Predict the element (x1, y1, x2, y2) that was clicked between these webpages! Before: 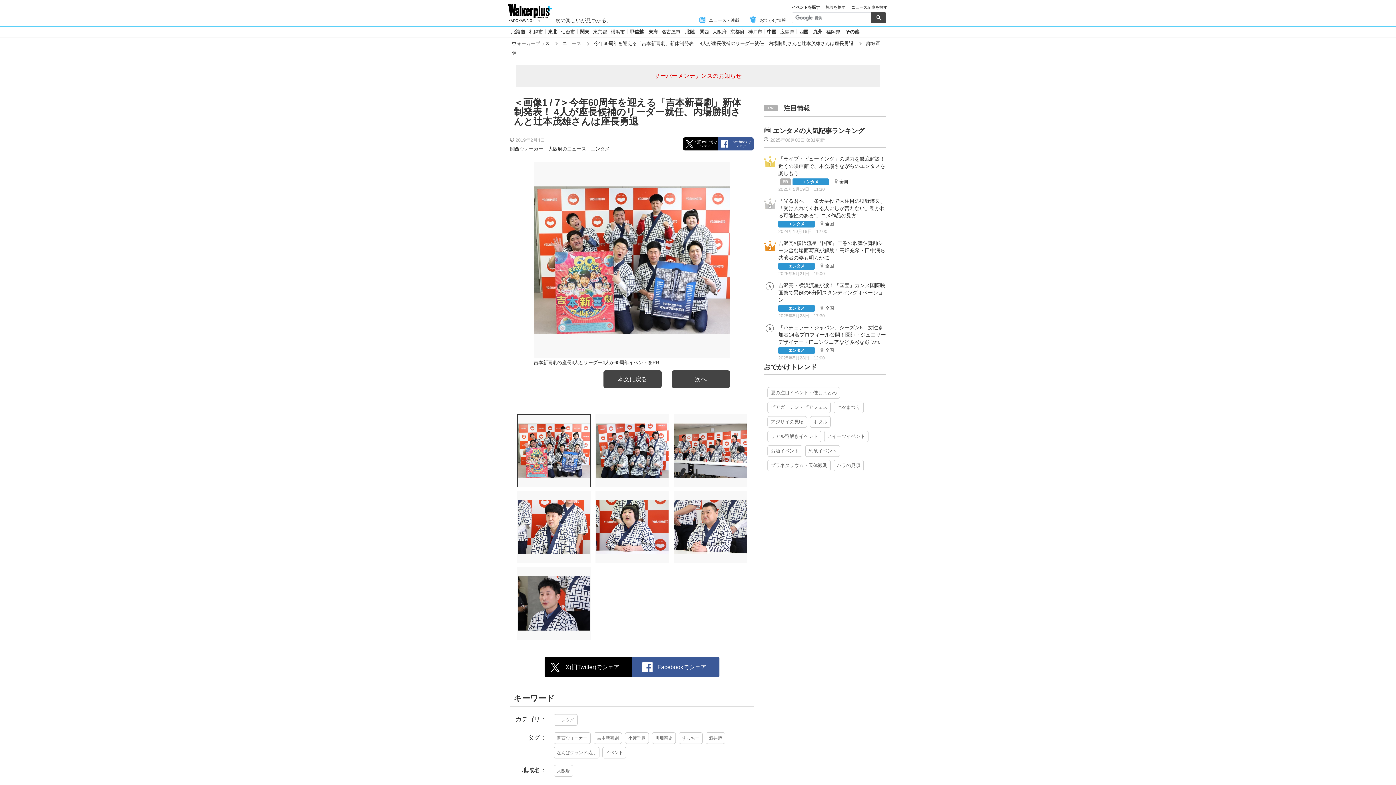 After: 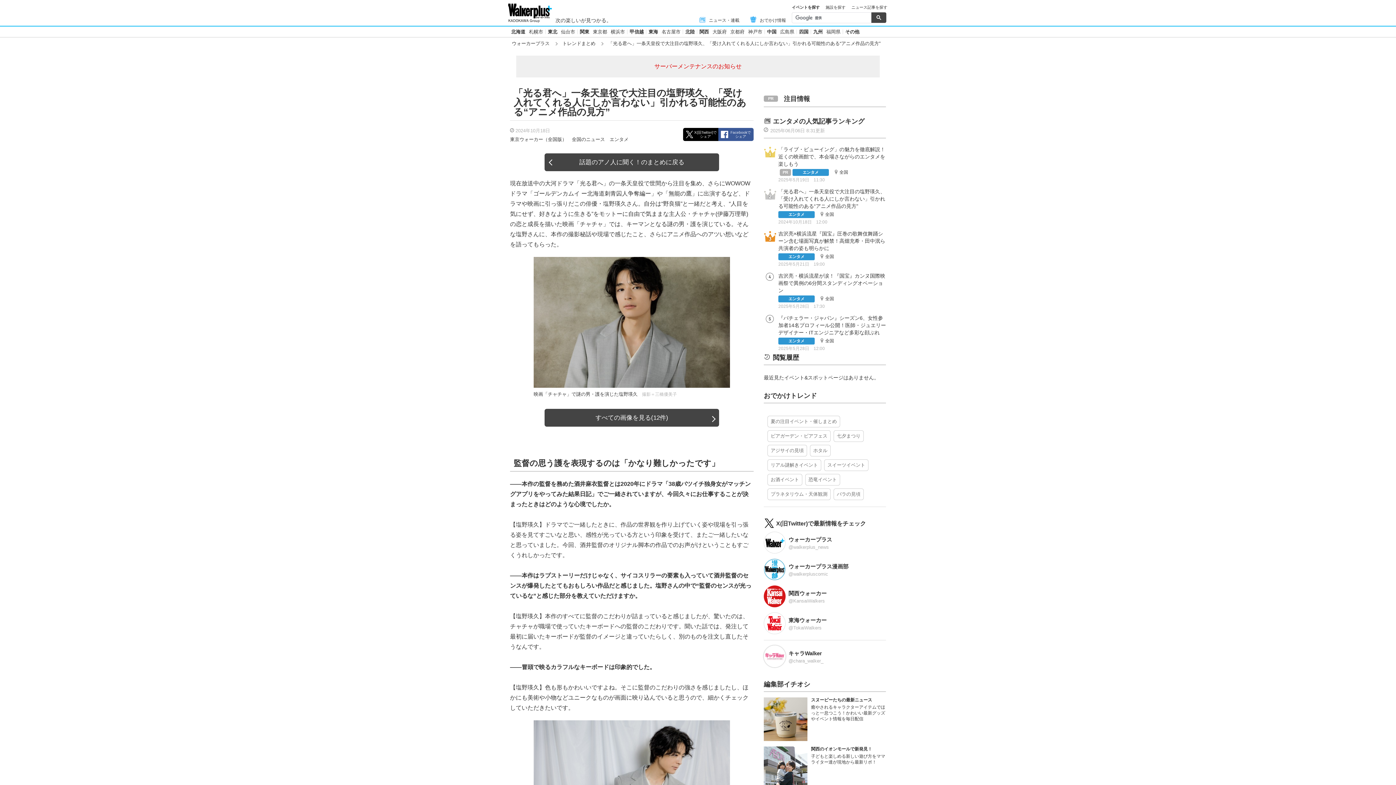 Action: bbox: (764, 328, 886, 364) label: 「光る君へ」一条天皇役で大注目の塩野瑛久、「受け入れてくれる人にしか言わない」引かれる可能性のある“アニメ作品の見方”

エンタメ

 

全国

2024年10月18日　12:00